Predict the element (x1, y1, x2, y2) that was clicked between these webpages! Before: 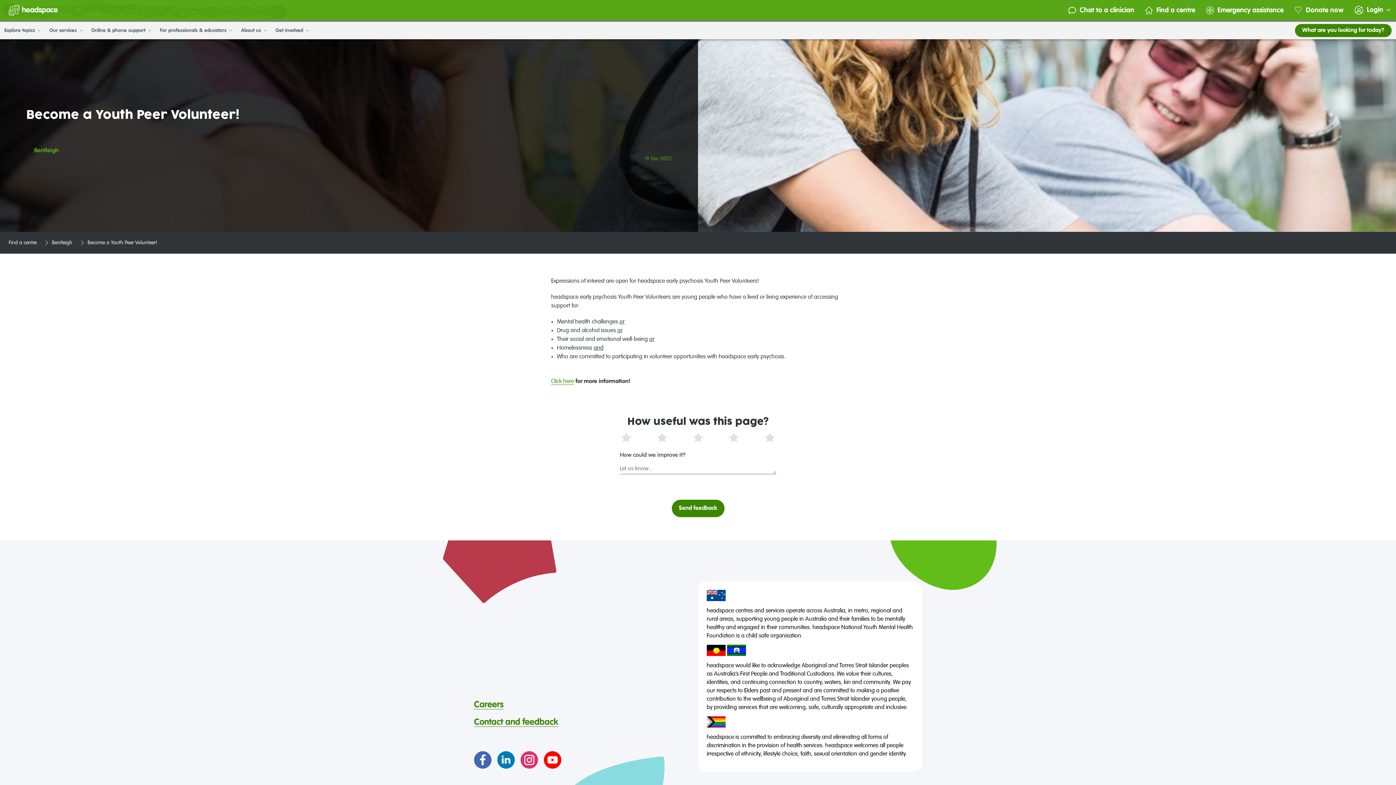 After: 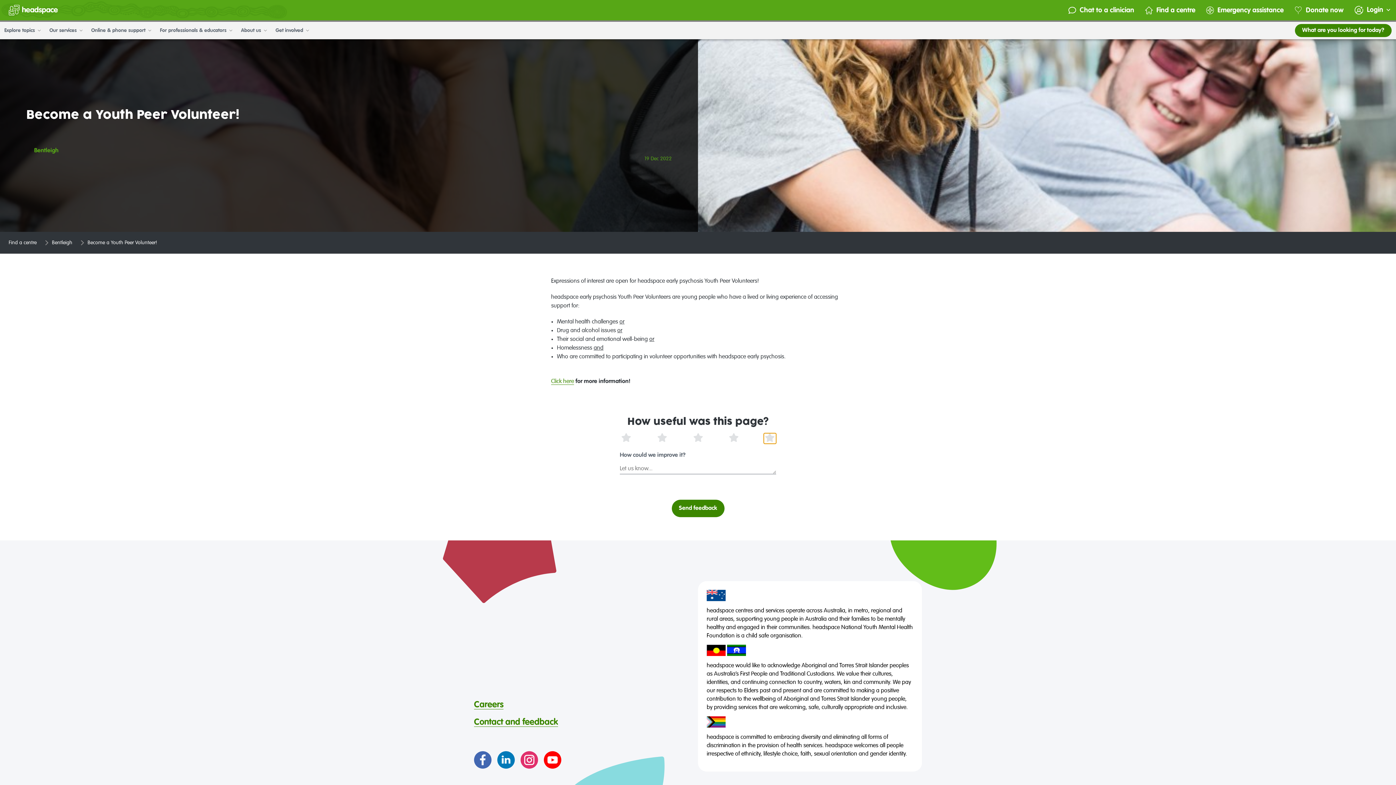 Action: bbox: (763, 433, 776, 444) label: 5 Stars